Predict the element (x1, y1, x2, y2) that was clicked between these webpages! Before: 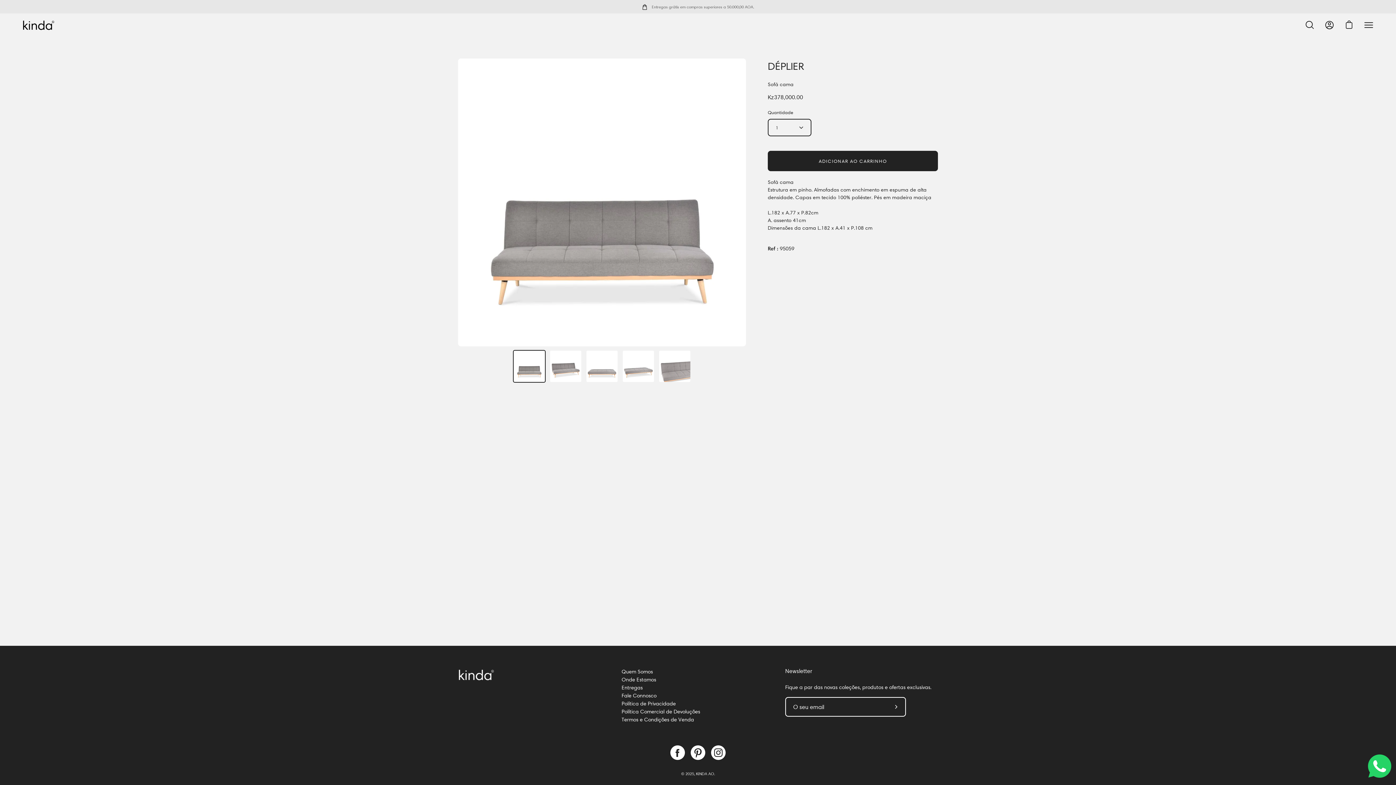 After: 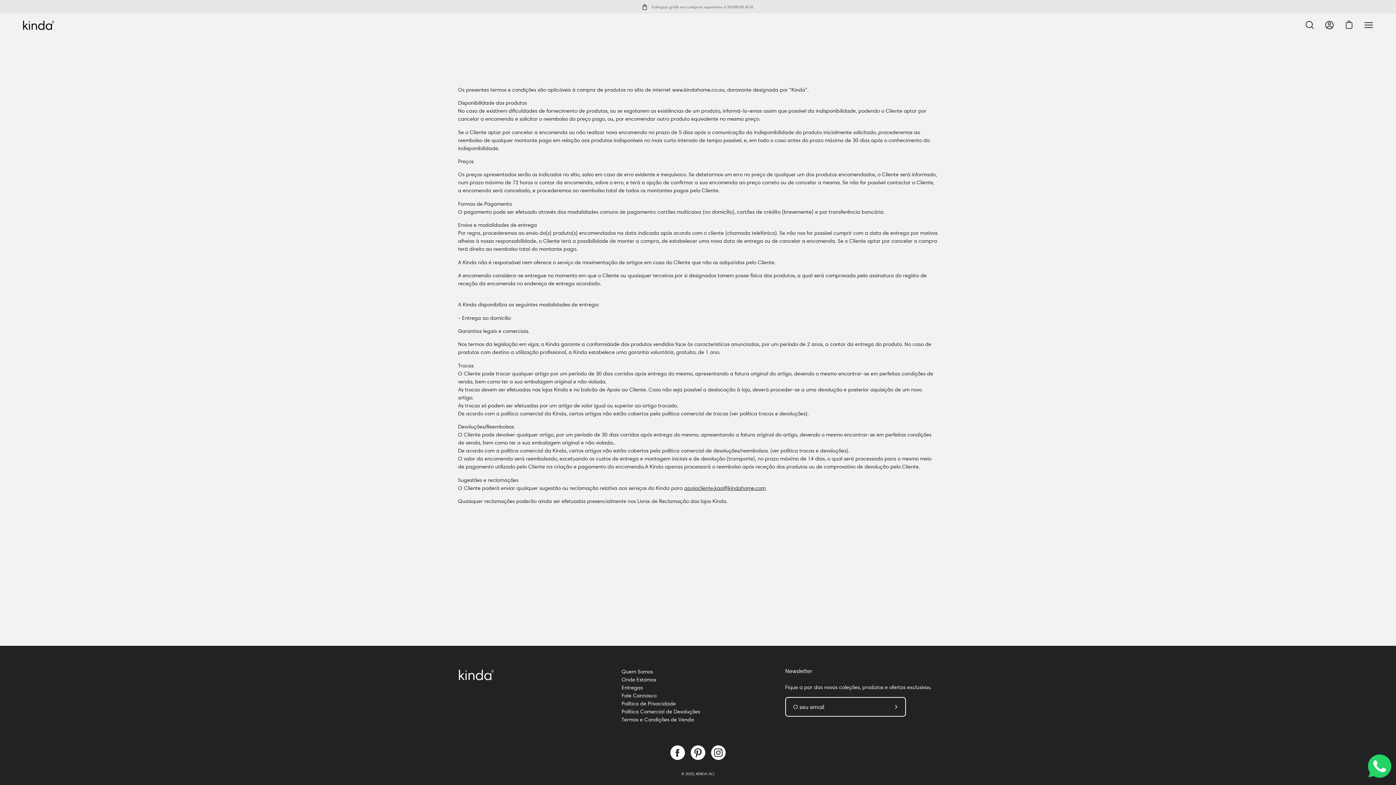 Action: label: Termos e Condições de Venda bbox: (621, 716, 694, 723)